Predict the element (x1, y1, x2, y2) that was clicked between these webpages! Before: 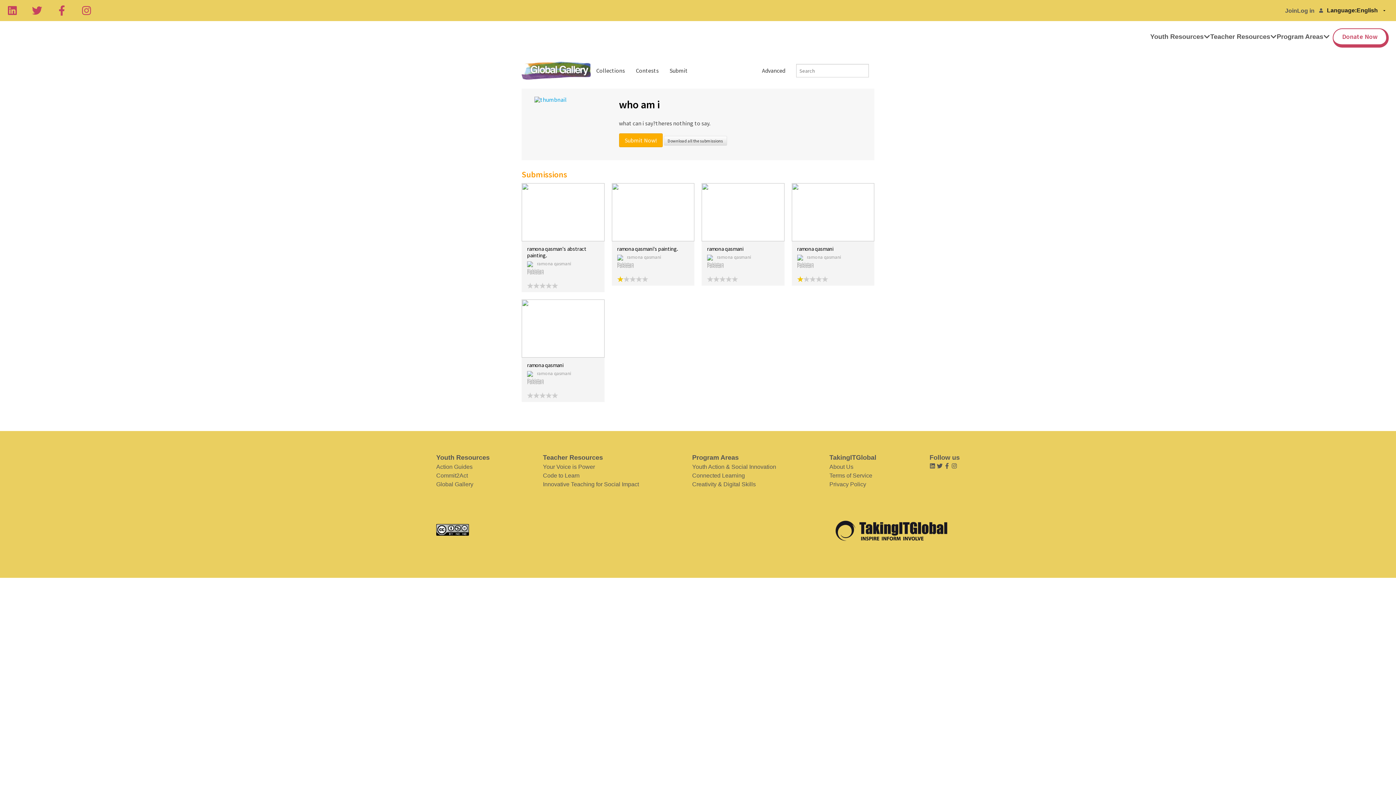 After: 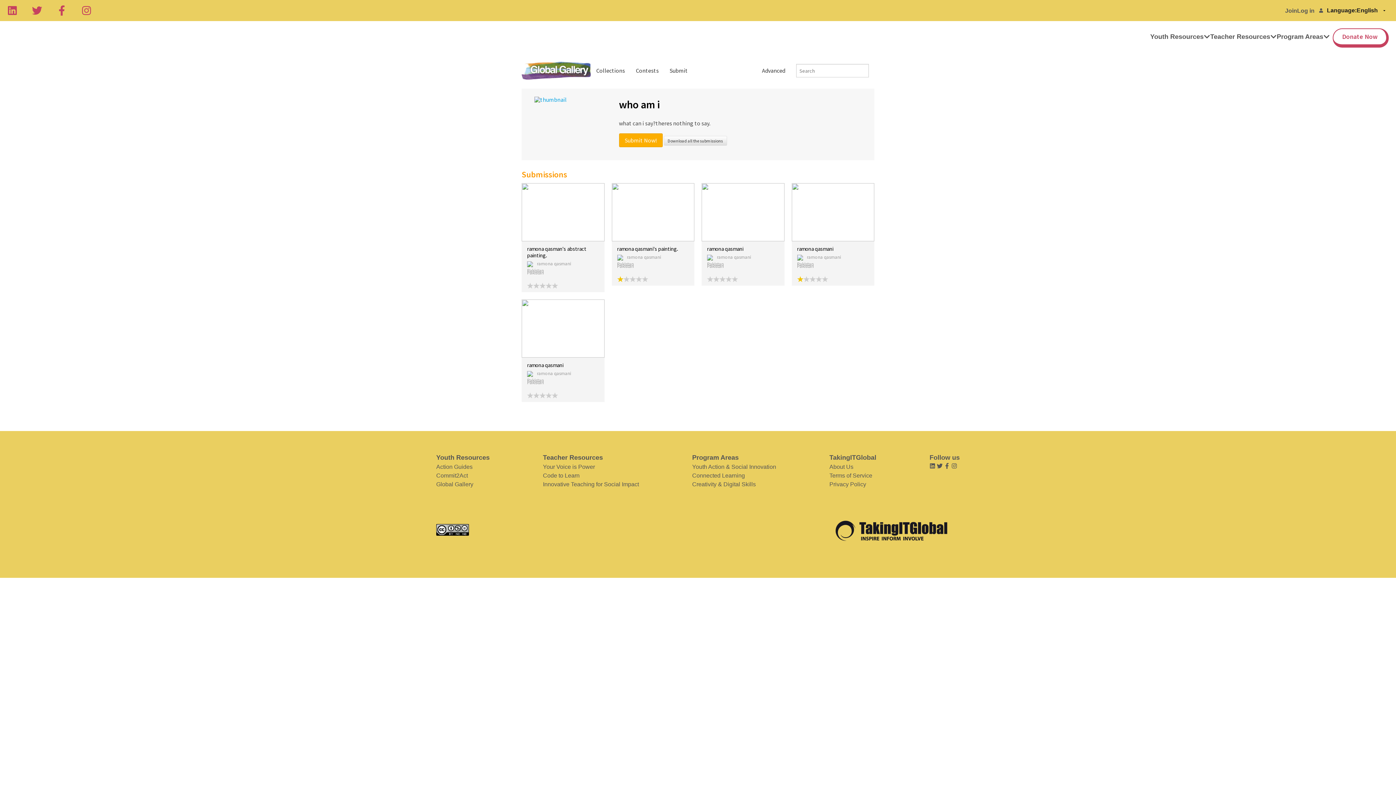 Action: label: Your Voice is Power bbox: (543, 462, 639, 471)